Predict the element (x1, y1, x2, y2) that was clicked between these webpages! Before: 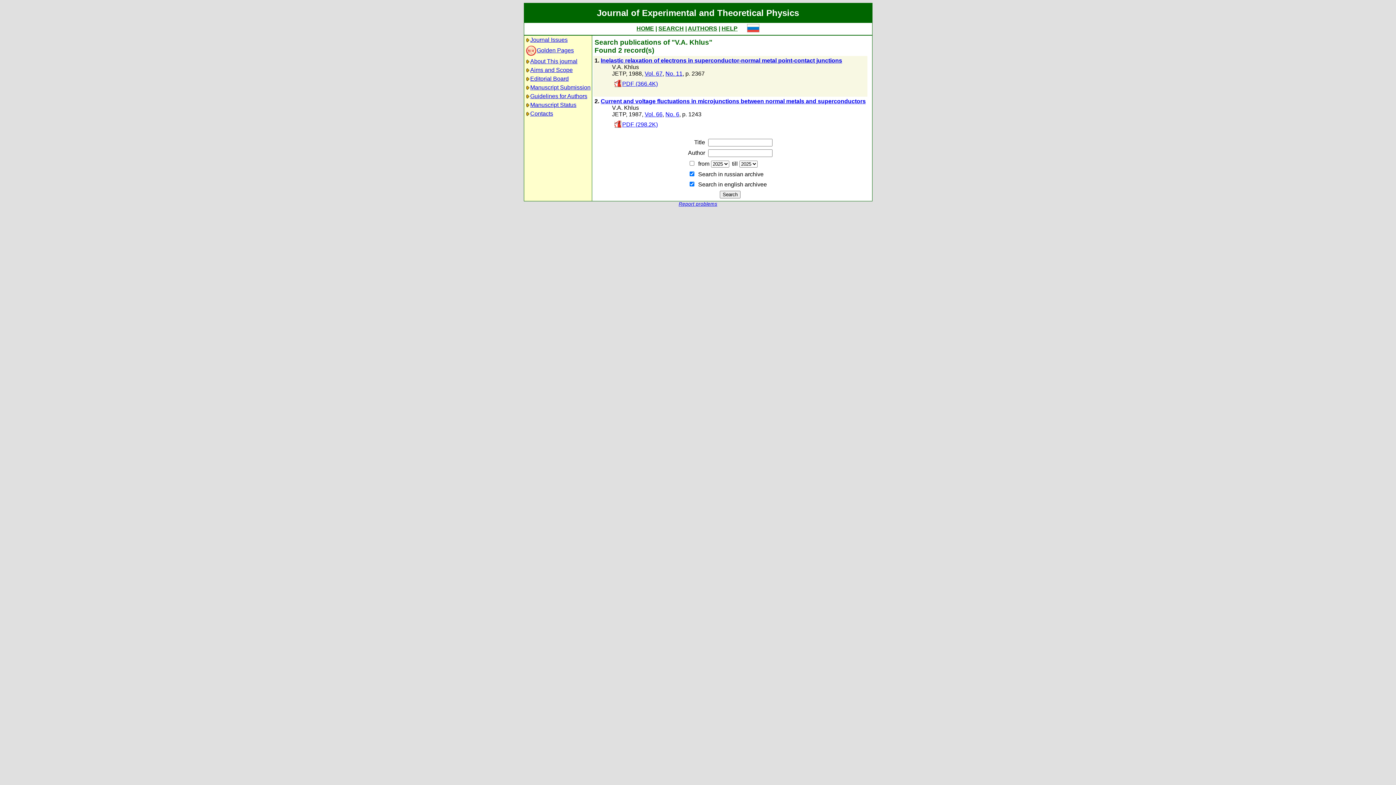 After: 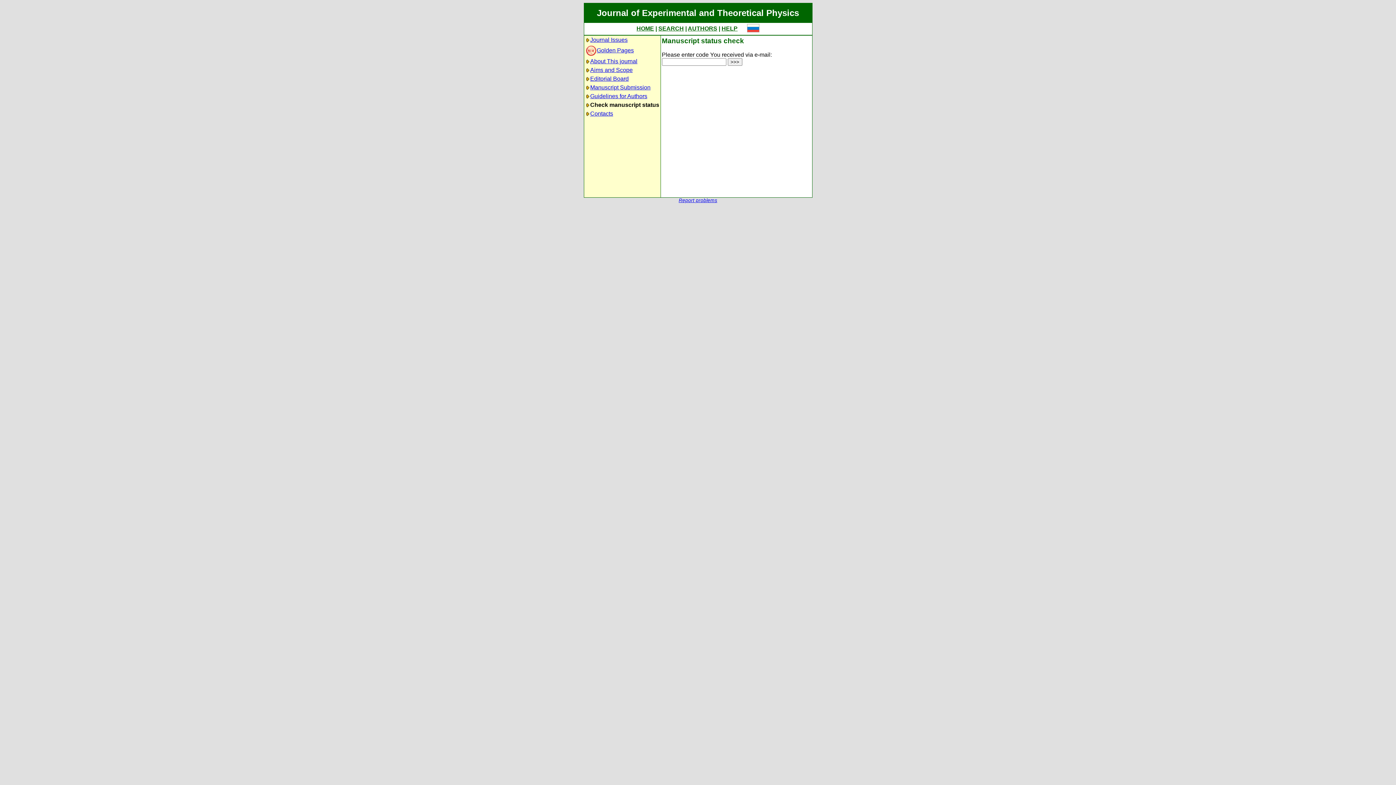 Action: label: Manuscript Status bbox: (530, 101, 576, 108)